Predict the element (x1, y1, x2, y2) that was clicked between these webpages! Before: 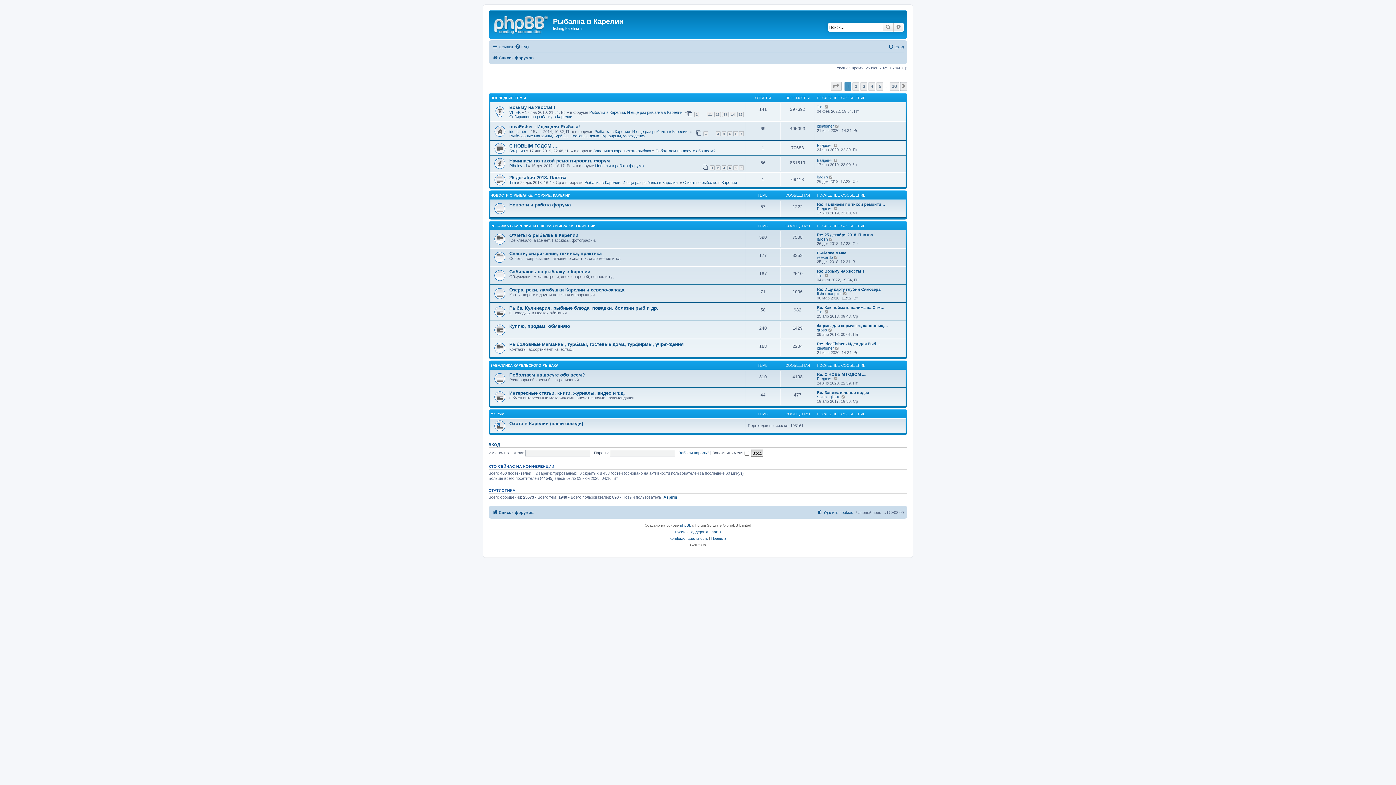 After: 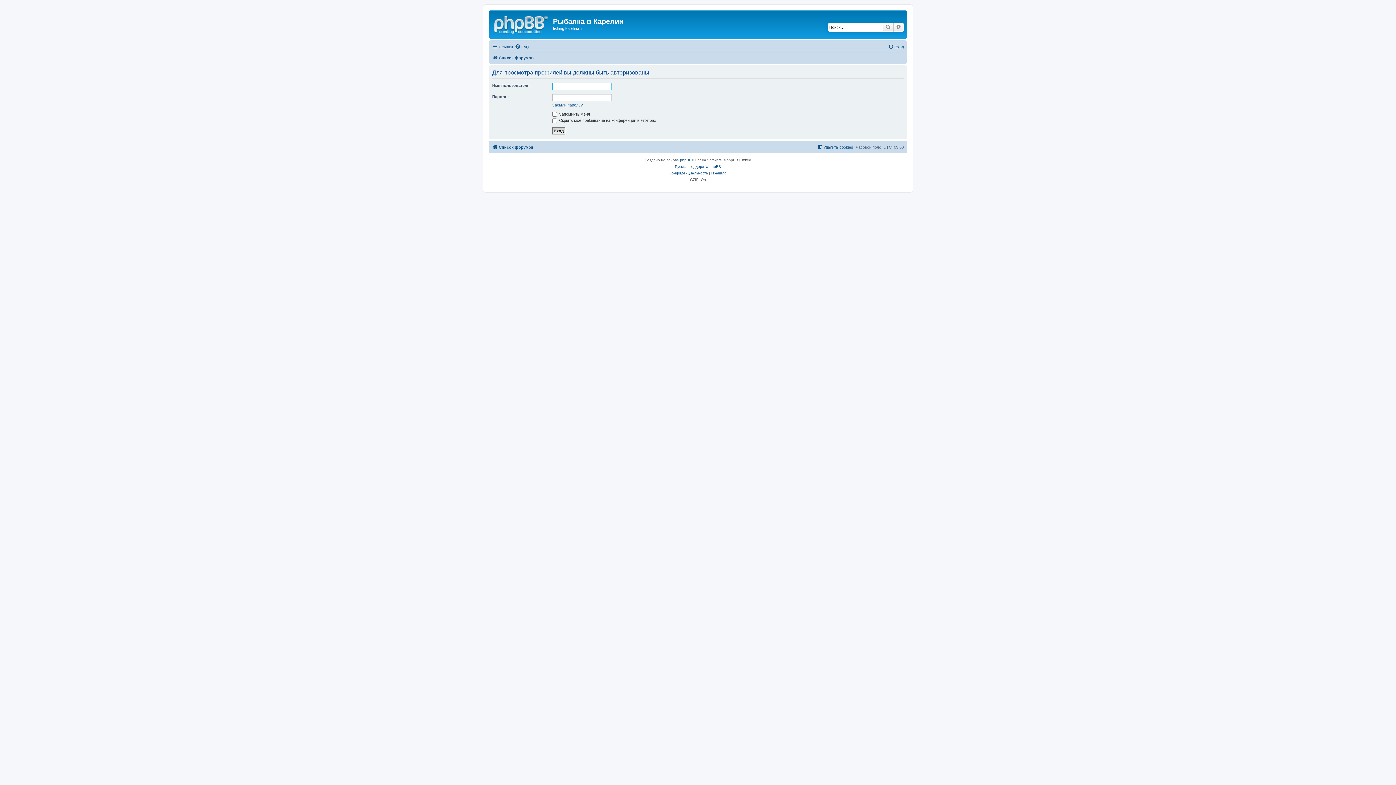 Action: label: Aspirin bbox: (663, 494, 677, 500)